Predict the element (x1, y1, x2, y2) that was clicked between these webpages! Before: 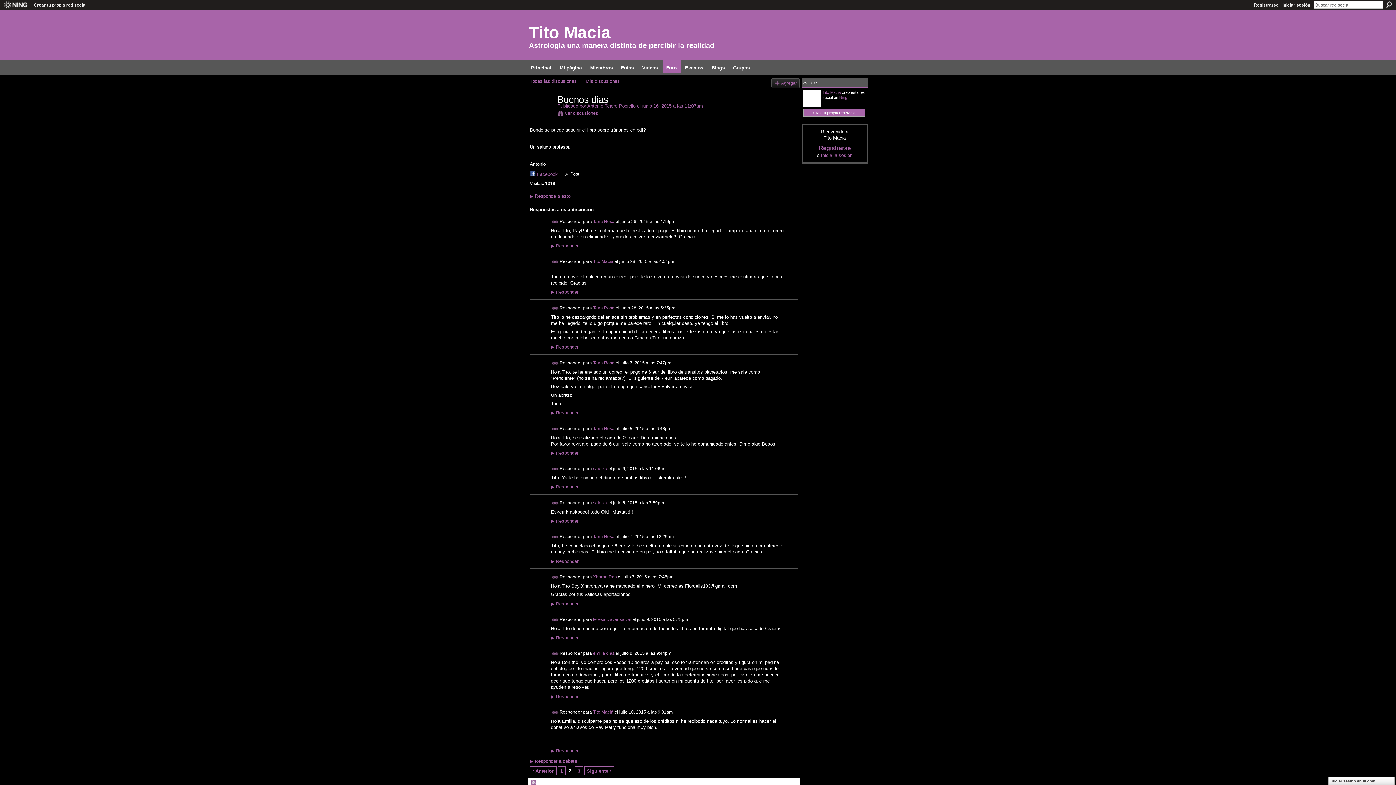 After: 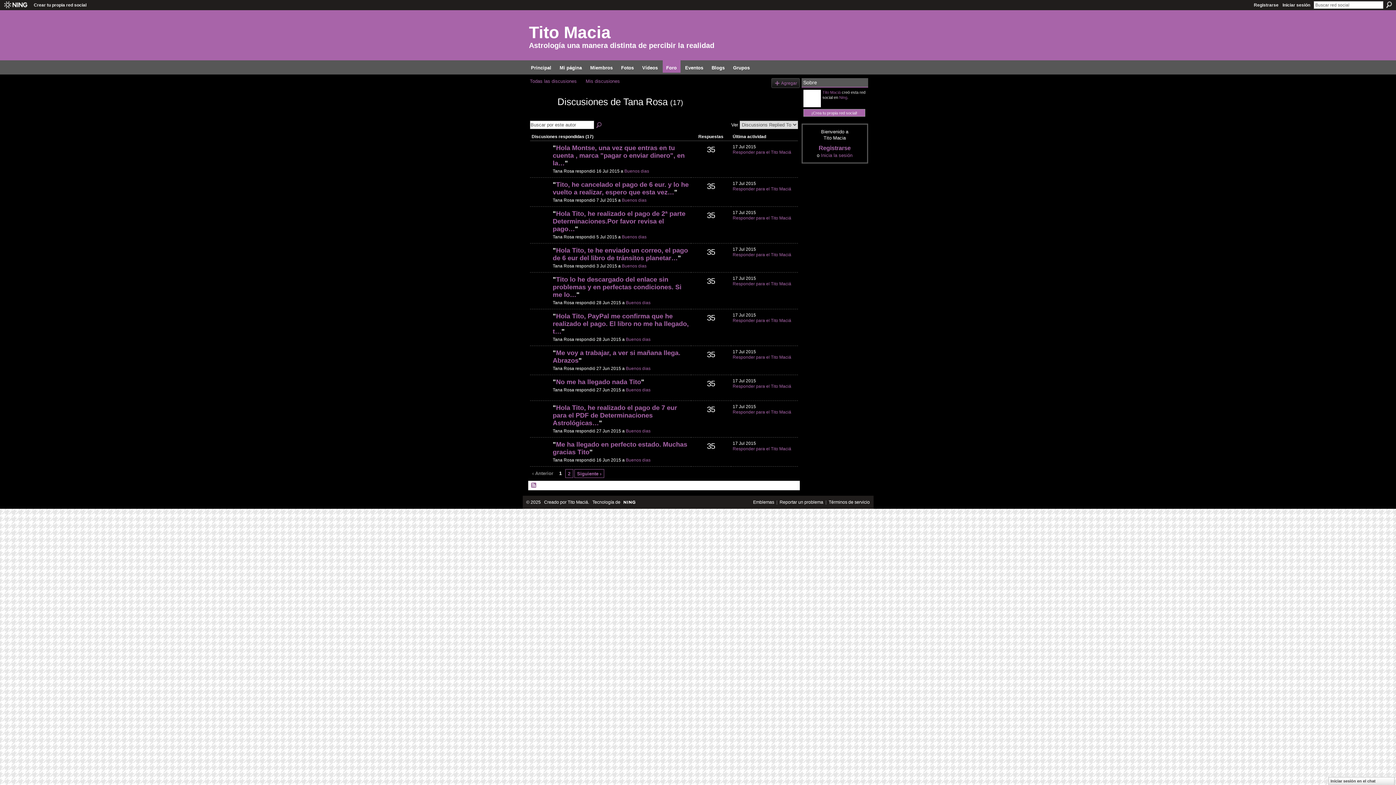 Action: bbox: (593, 426, 614, 431) label: Tana Rosa